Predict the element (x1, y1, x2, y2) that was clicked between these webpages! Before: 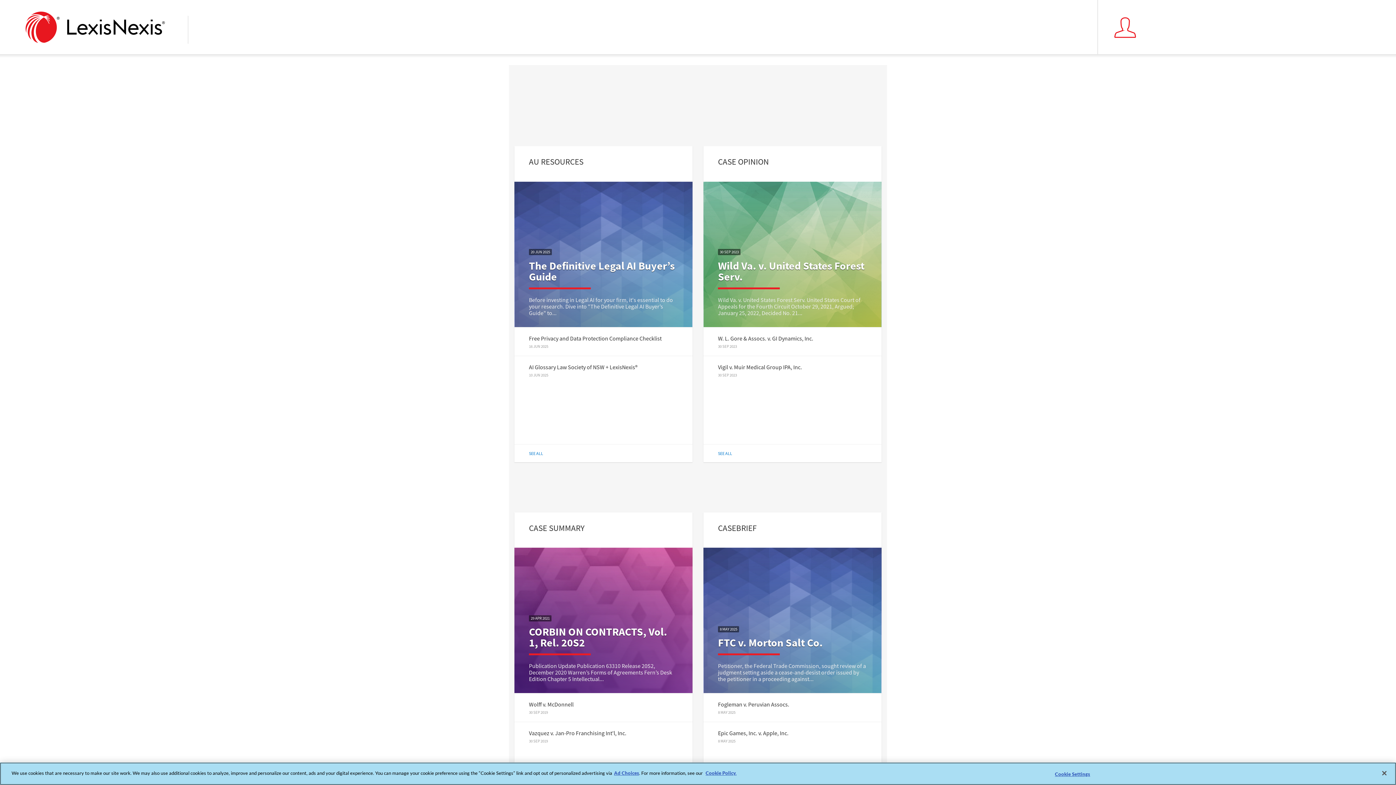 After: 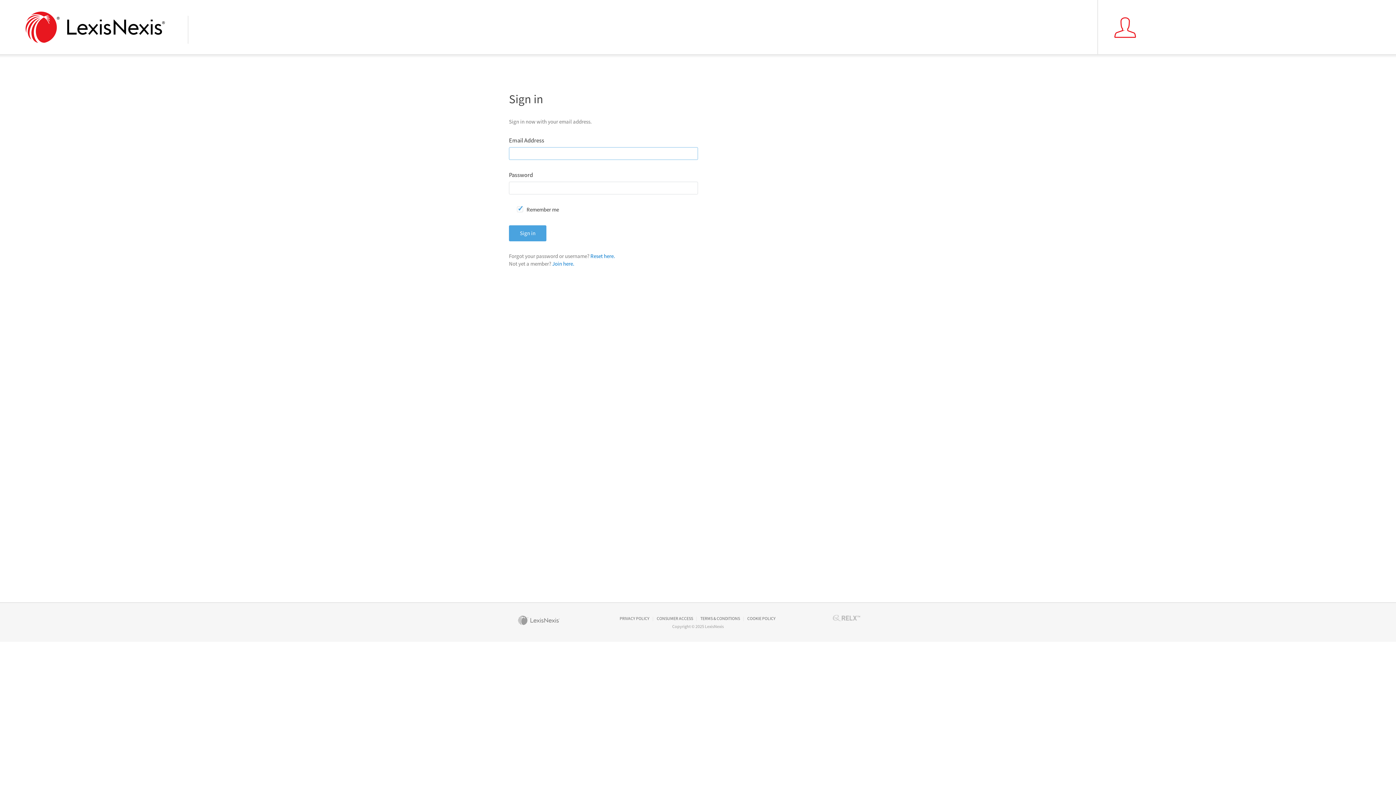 Action: bbox: (1097, 0, 1146, 54) label: SIGN IN